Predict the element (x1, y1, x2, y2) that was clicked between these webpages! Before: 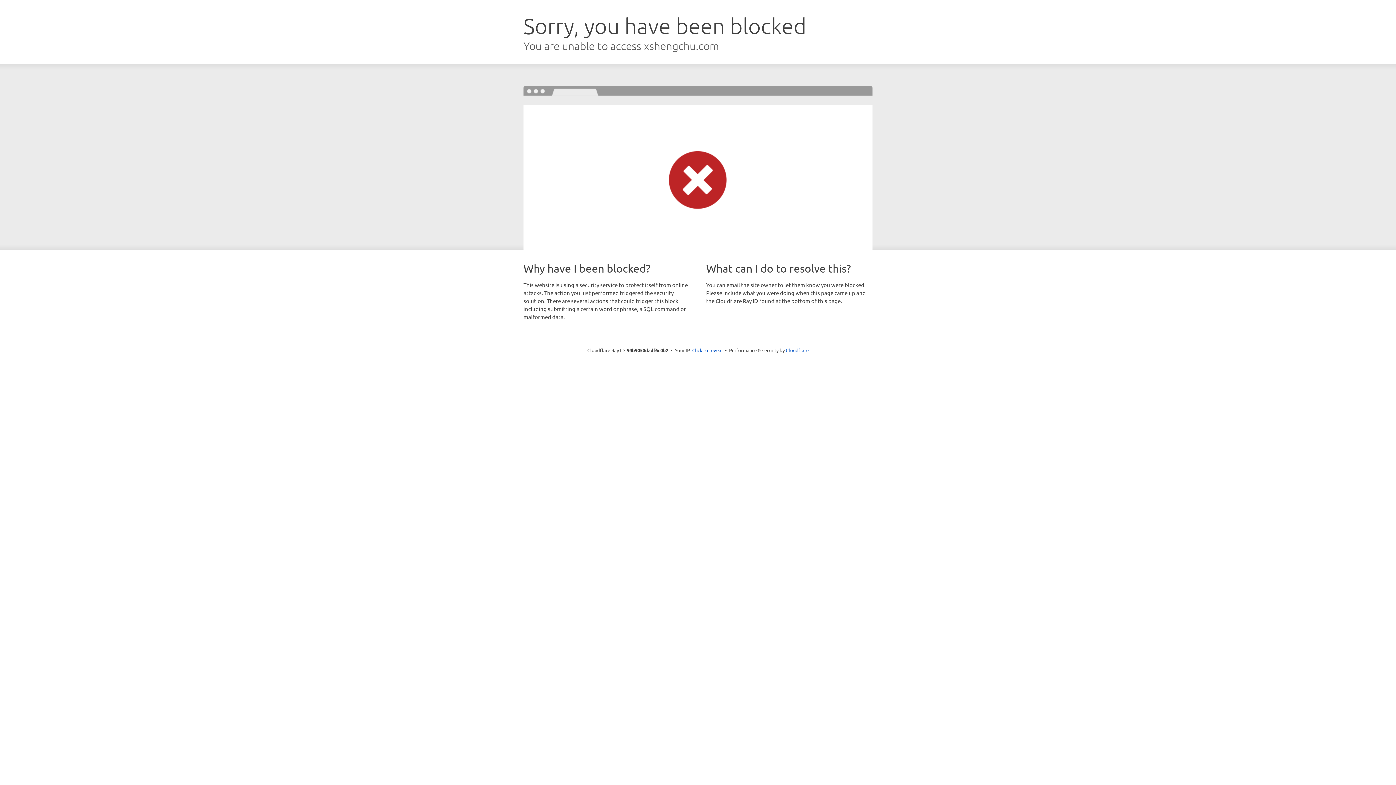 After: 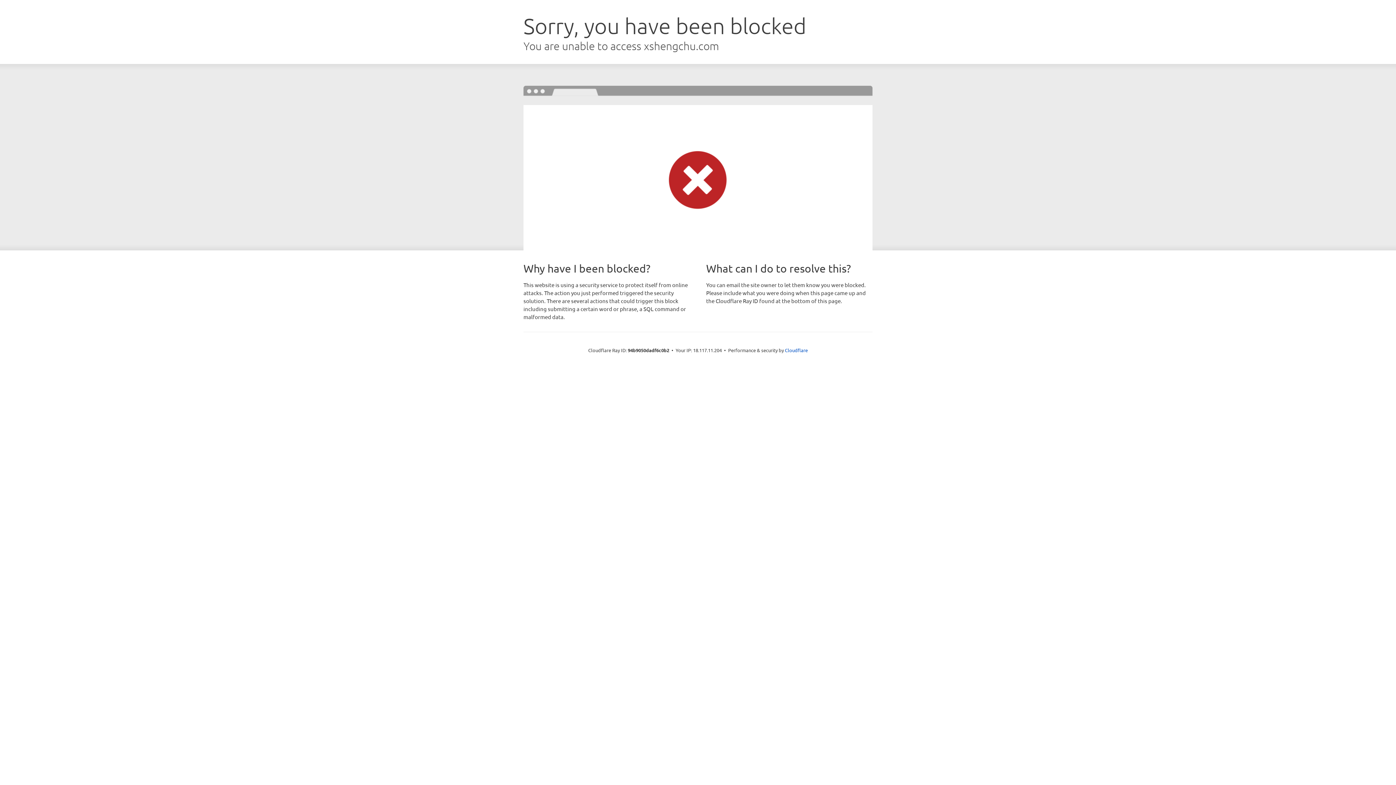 Action: bbox: (692, 346, 722, 353) label: Click to reveal